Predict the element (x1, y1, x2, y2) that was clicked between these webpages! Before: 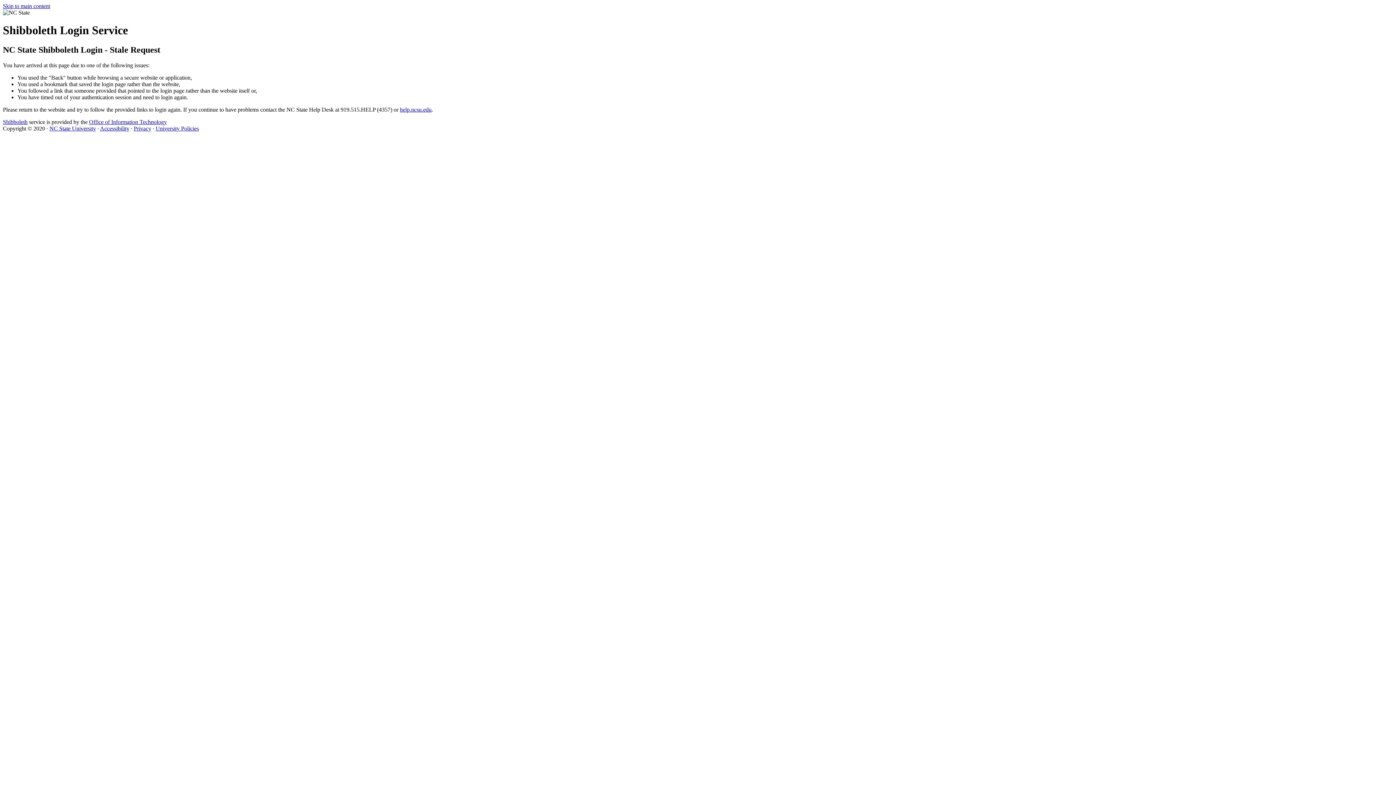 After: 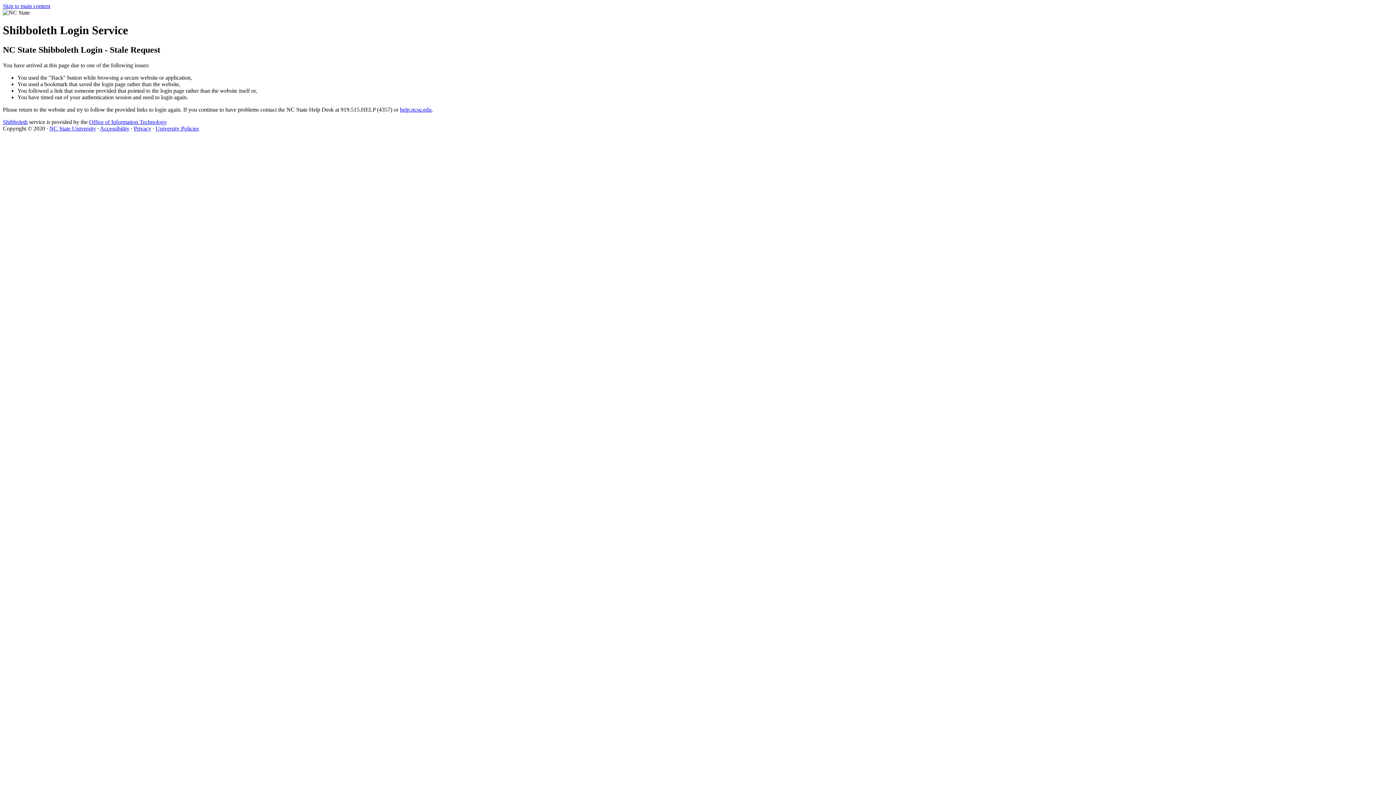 Action: bbox: (133, 125, 151, 131) label: Privacy